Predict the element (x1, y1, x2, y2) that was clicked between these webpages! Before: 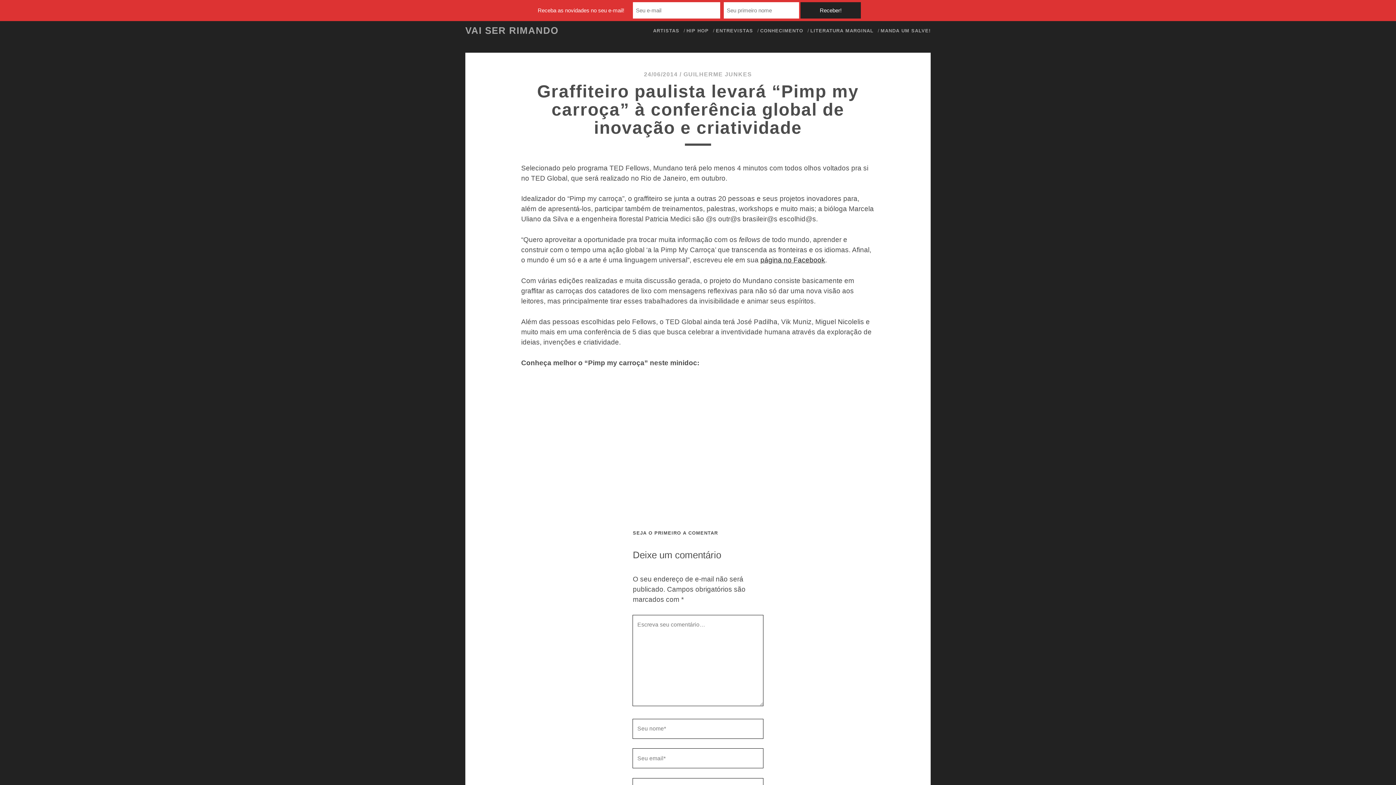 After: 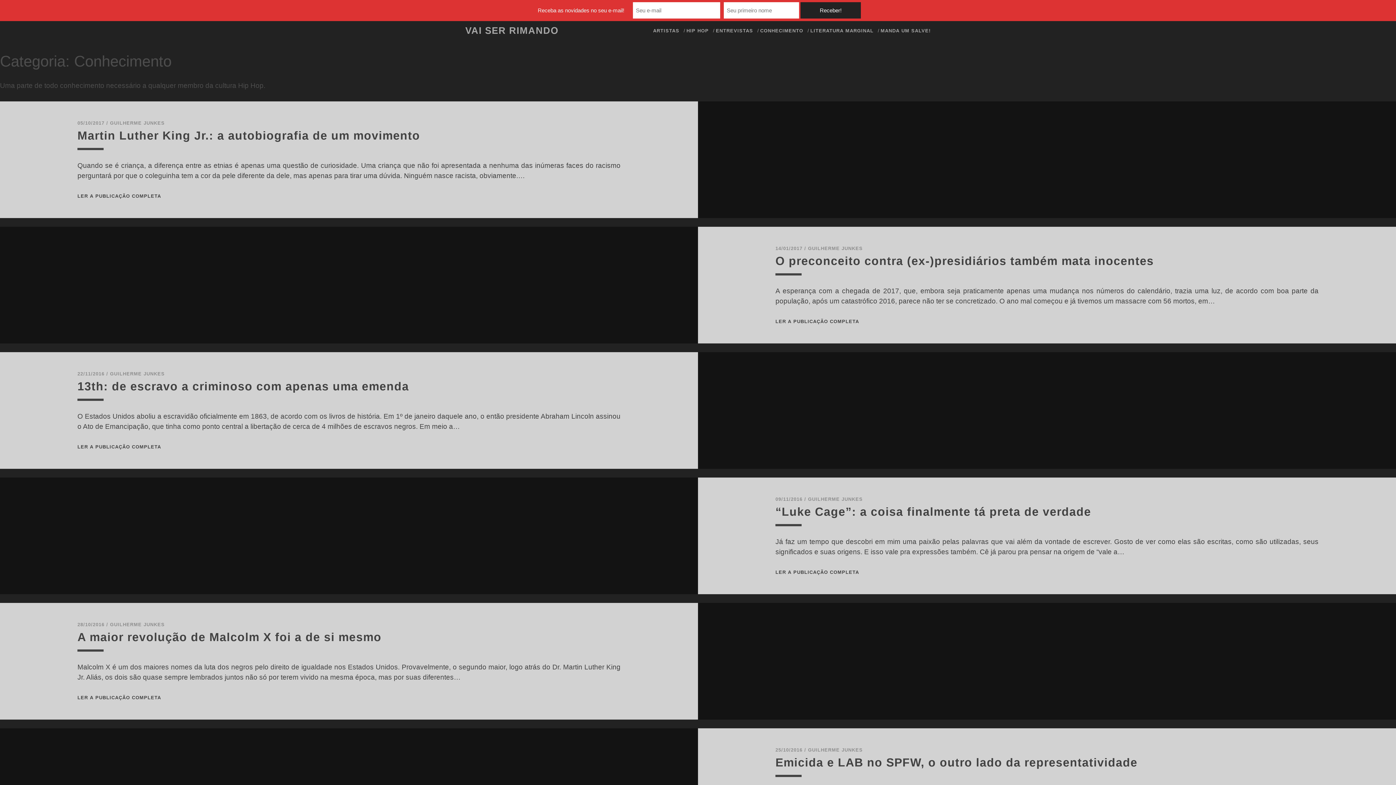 Action: bbox: (760, 26, 803, 35) label: CONHECIMENTO